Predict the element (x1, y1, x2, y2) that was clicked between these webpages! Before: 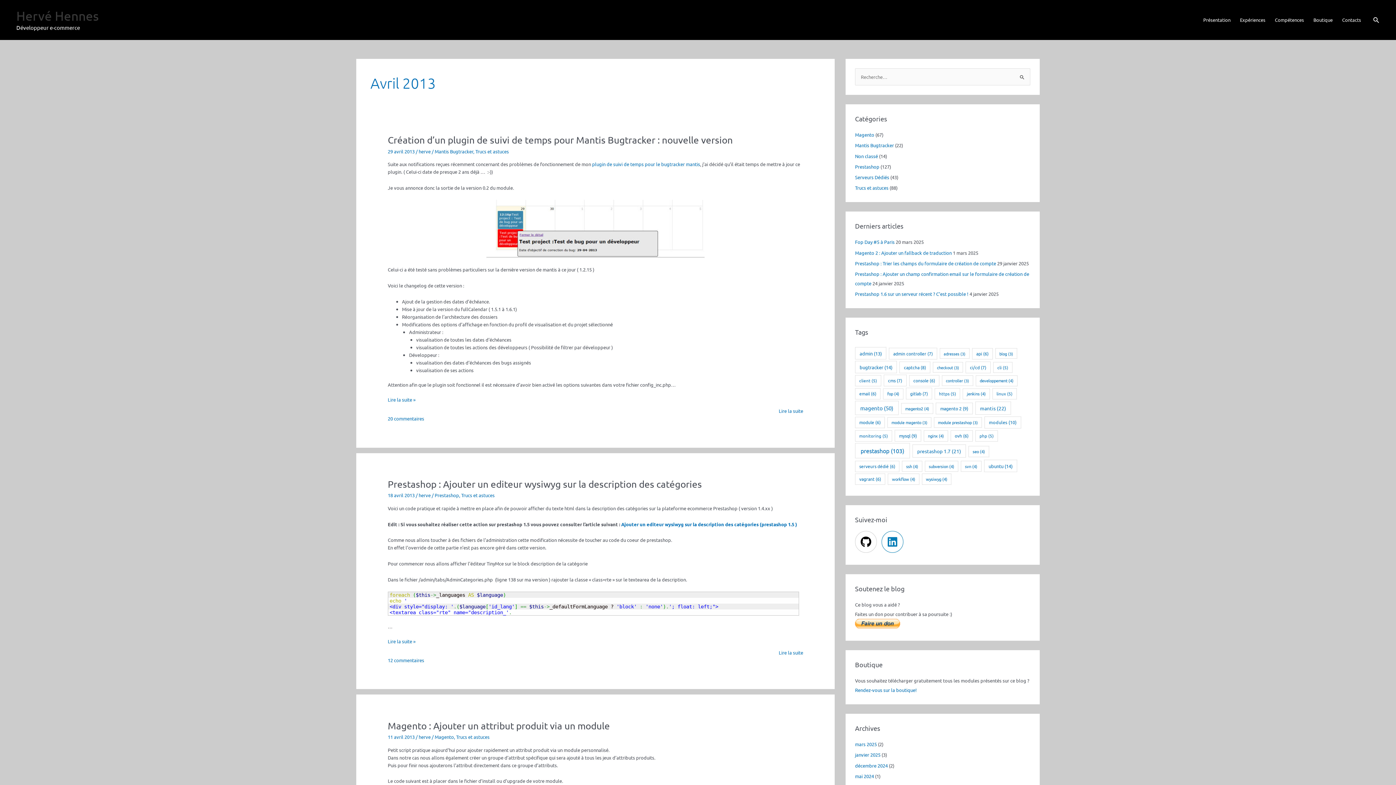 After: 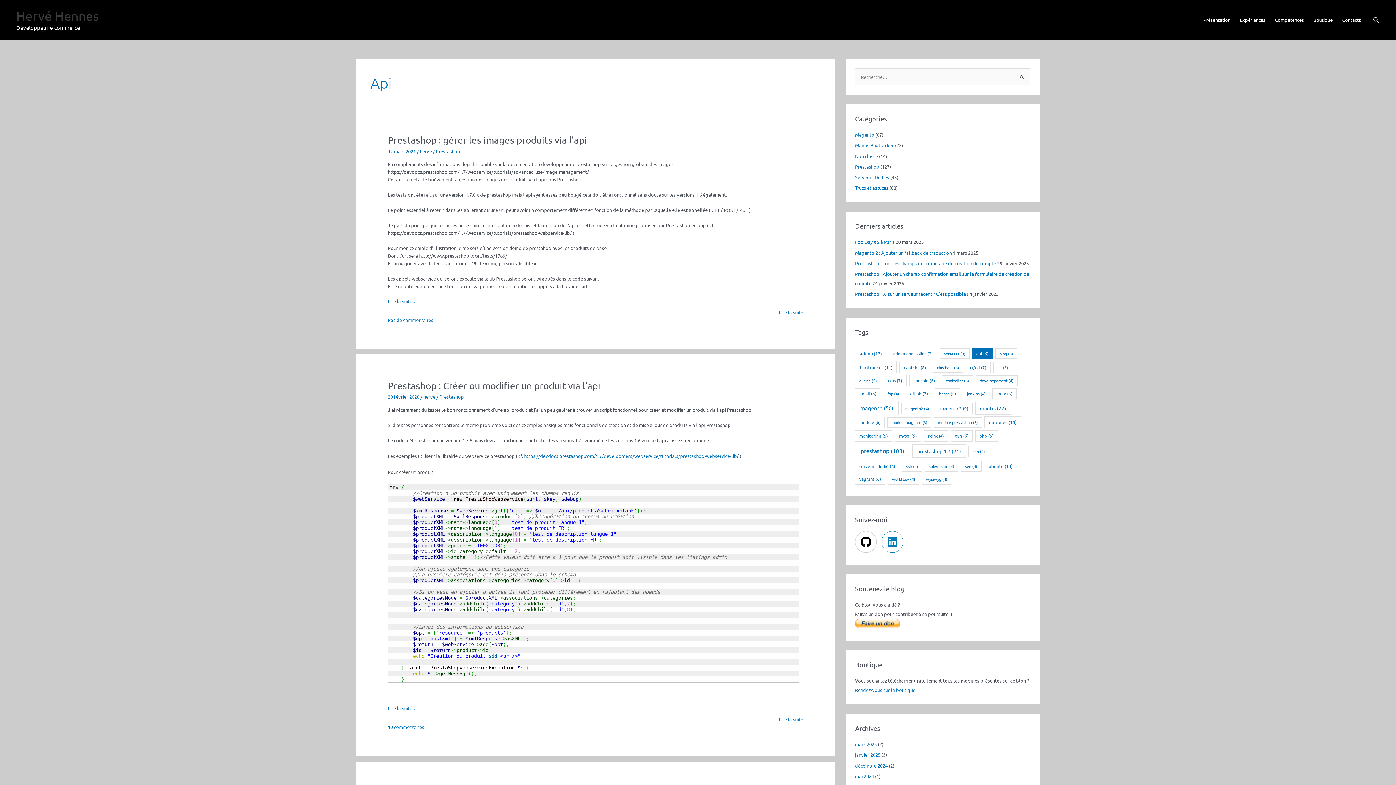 Action: label: api (6 éléments) bbox: (972, 348, 993, 359)